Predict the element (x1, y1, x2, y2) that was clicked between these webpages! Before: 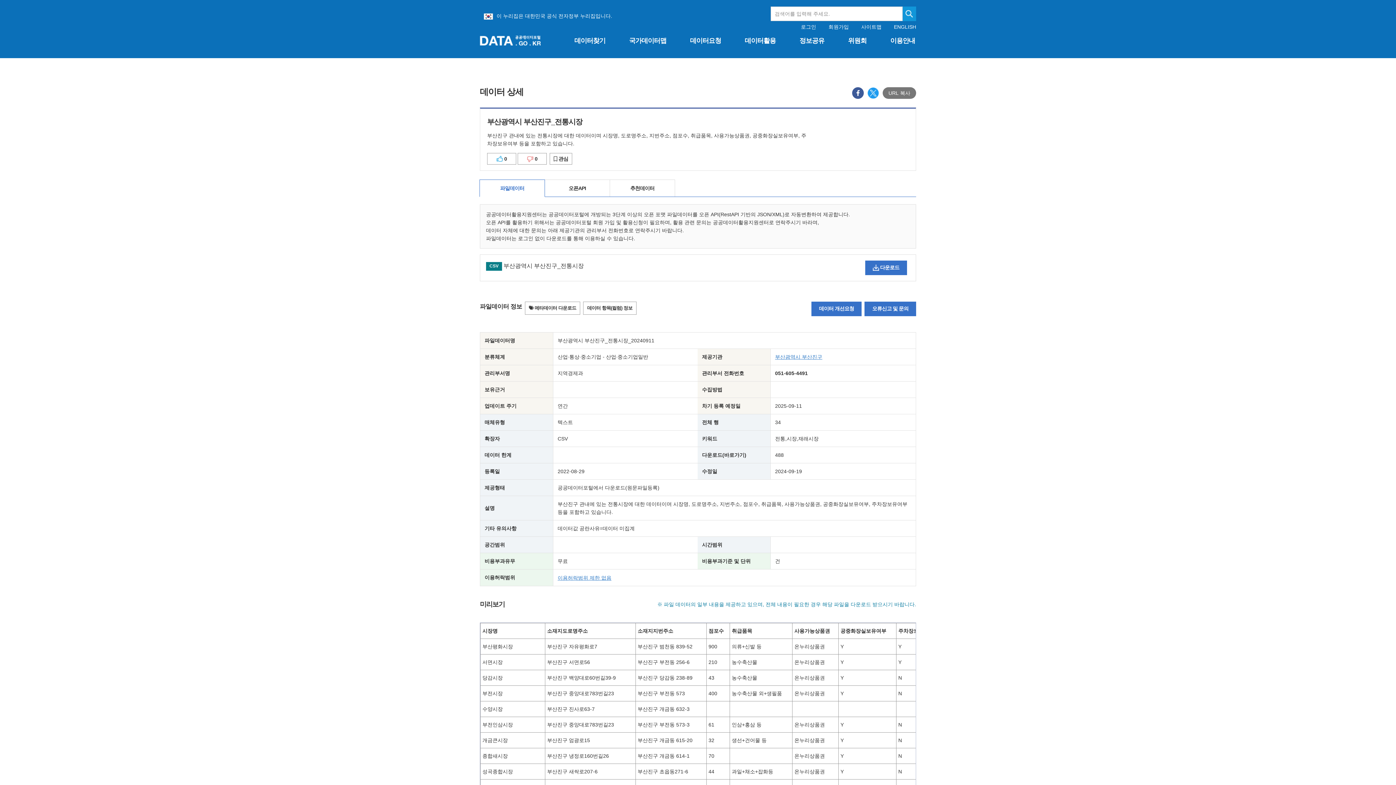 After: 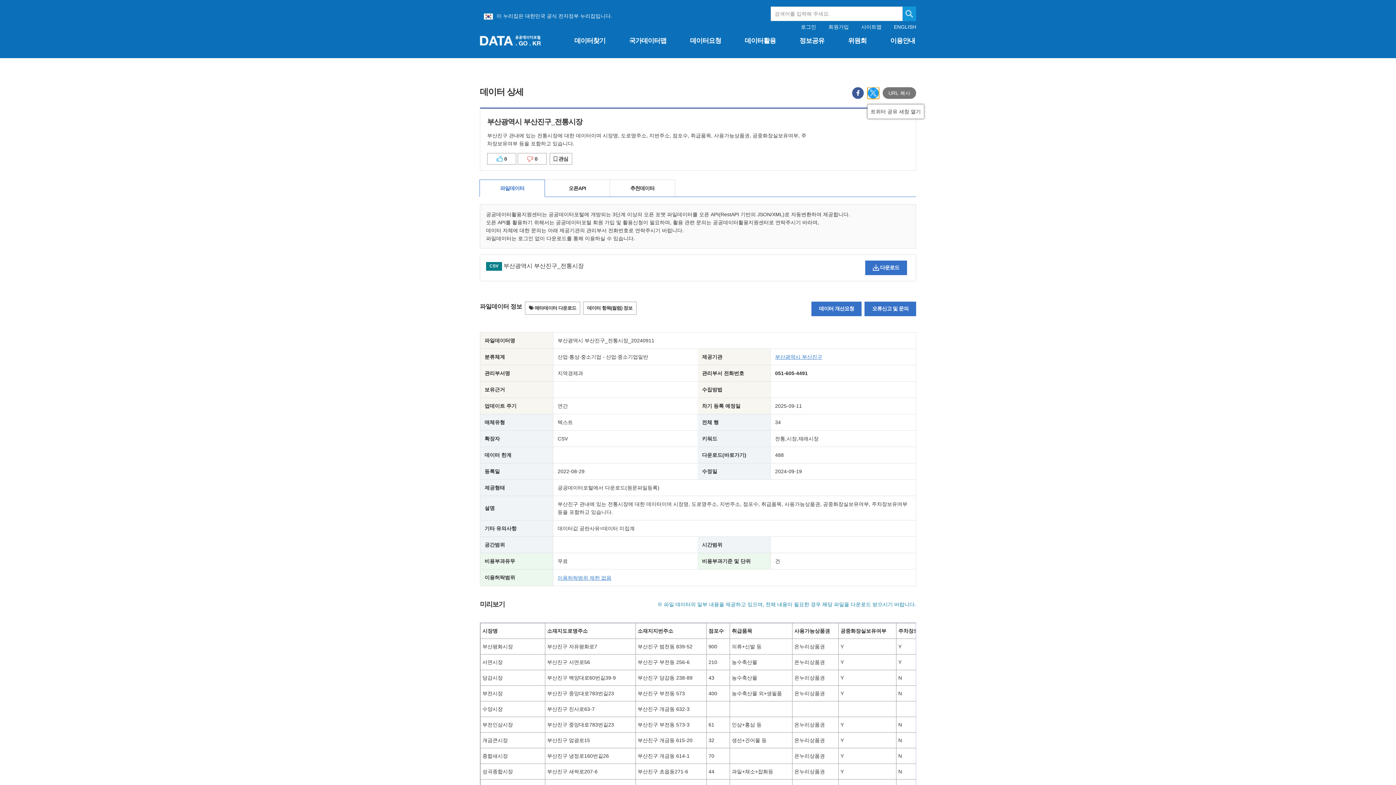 Action: bbox: (867, 87, 879, 98) label: 트위터